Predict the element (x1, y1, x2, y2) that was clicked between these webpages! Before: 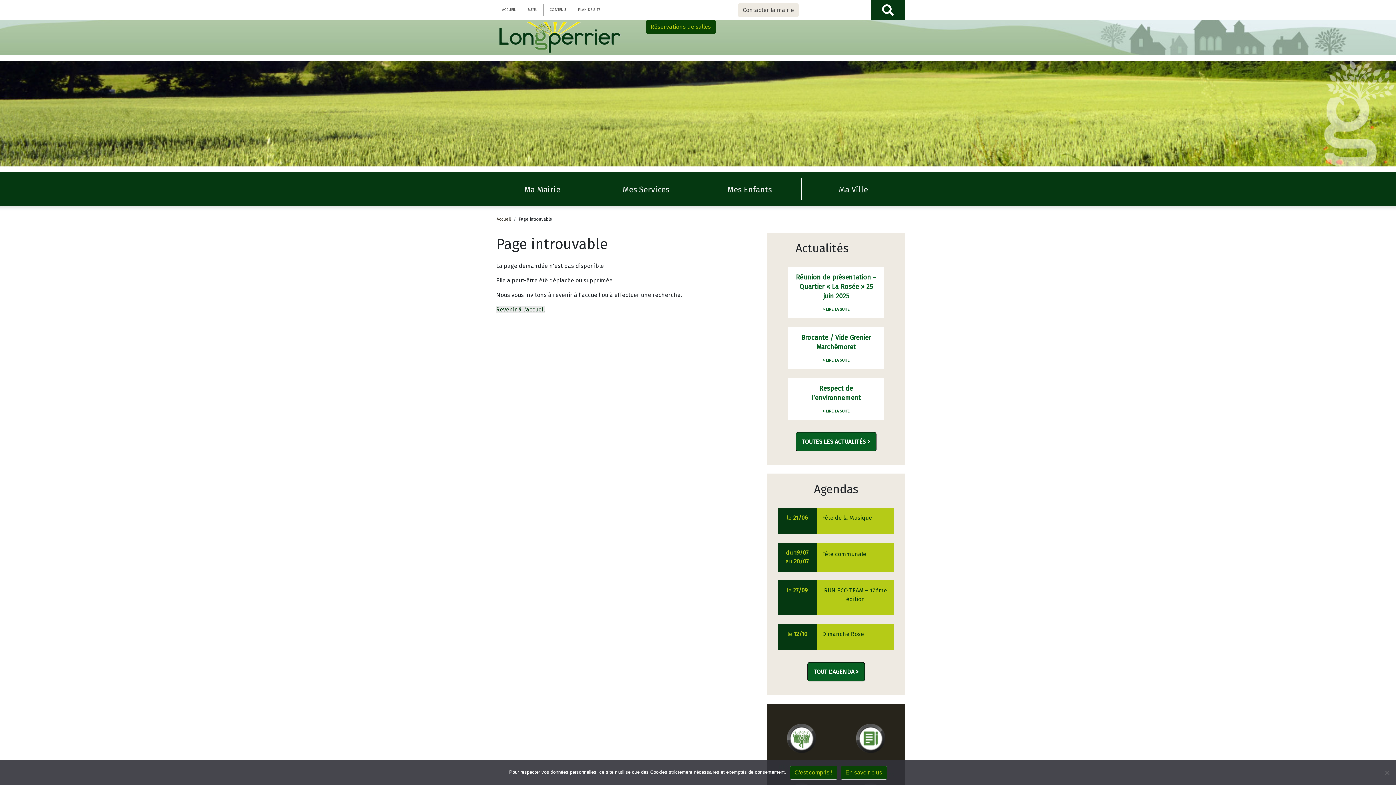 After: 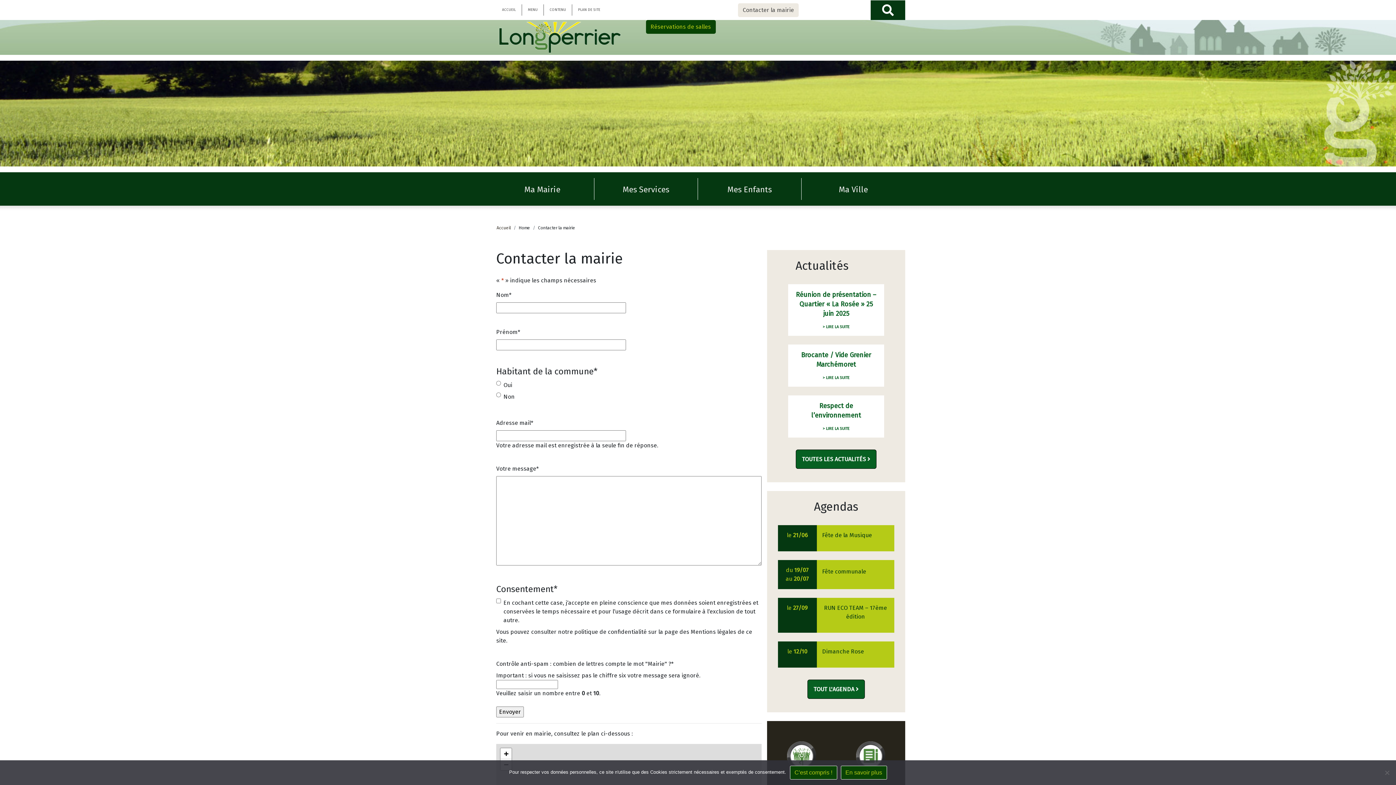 Action: label: Contacter la mairie bbox: (738, 3, 798, 16)